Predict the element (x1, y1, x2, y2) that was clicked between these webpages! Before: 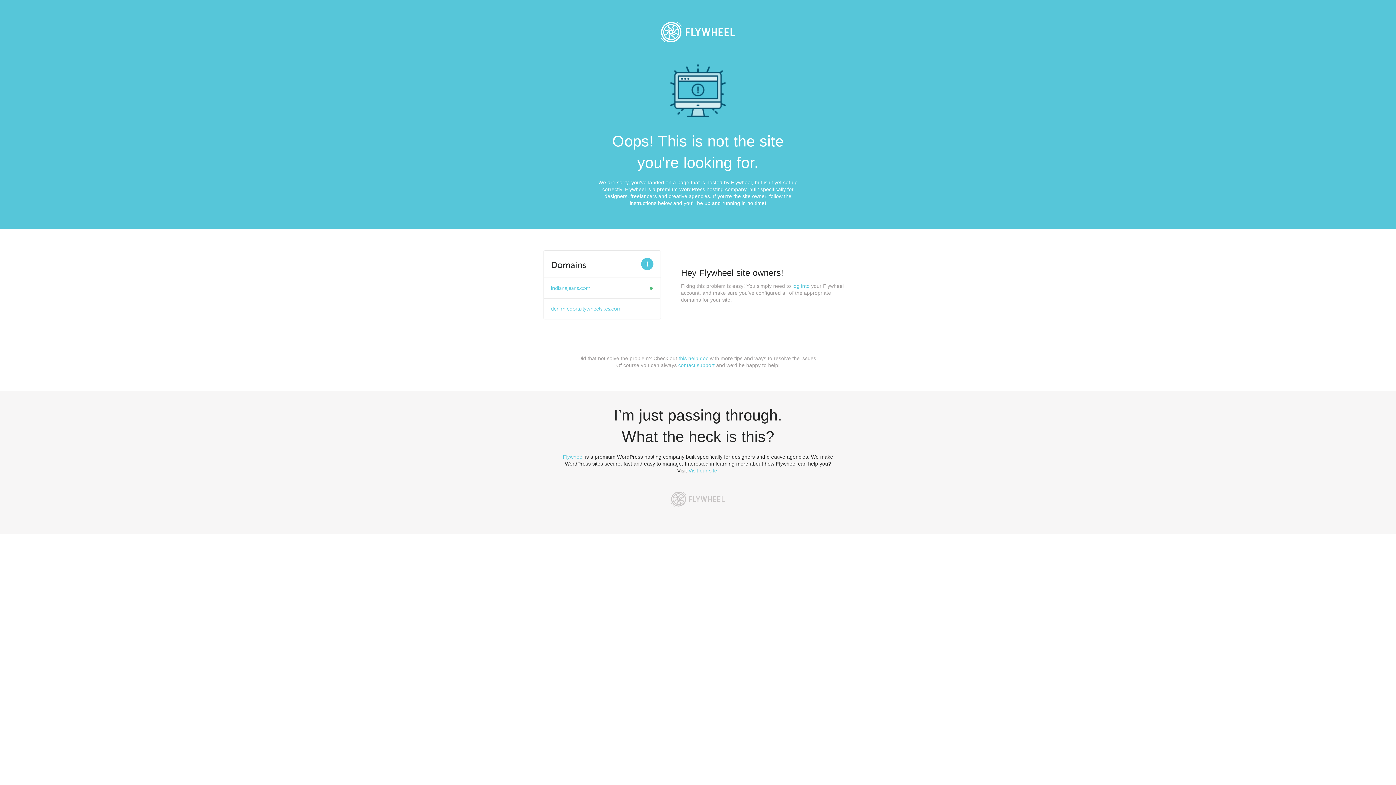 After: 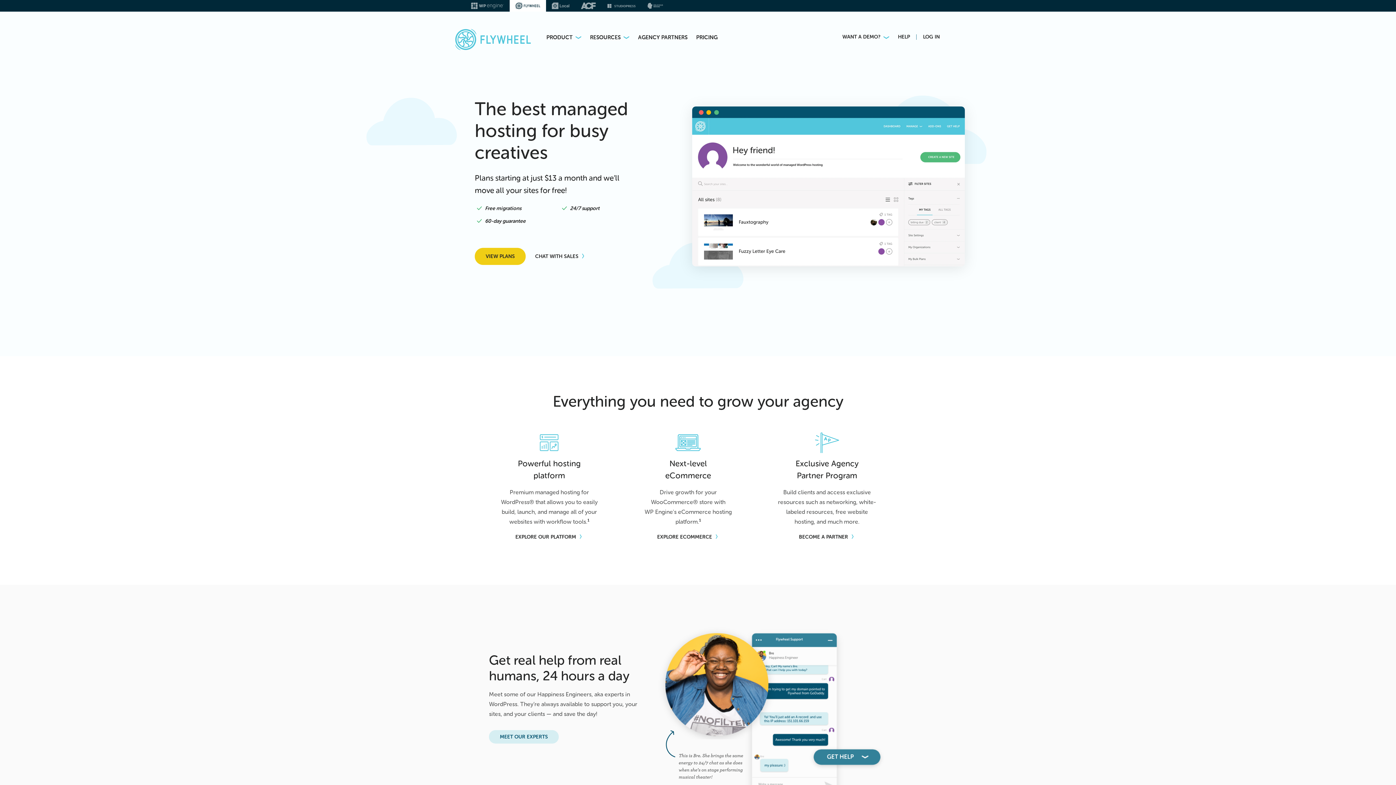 Action: bbox: (653, 13, 743, 50)